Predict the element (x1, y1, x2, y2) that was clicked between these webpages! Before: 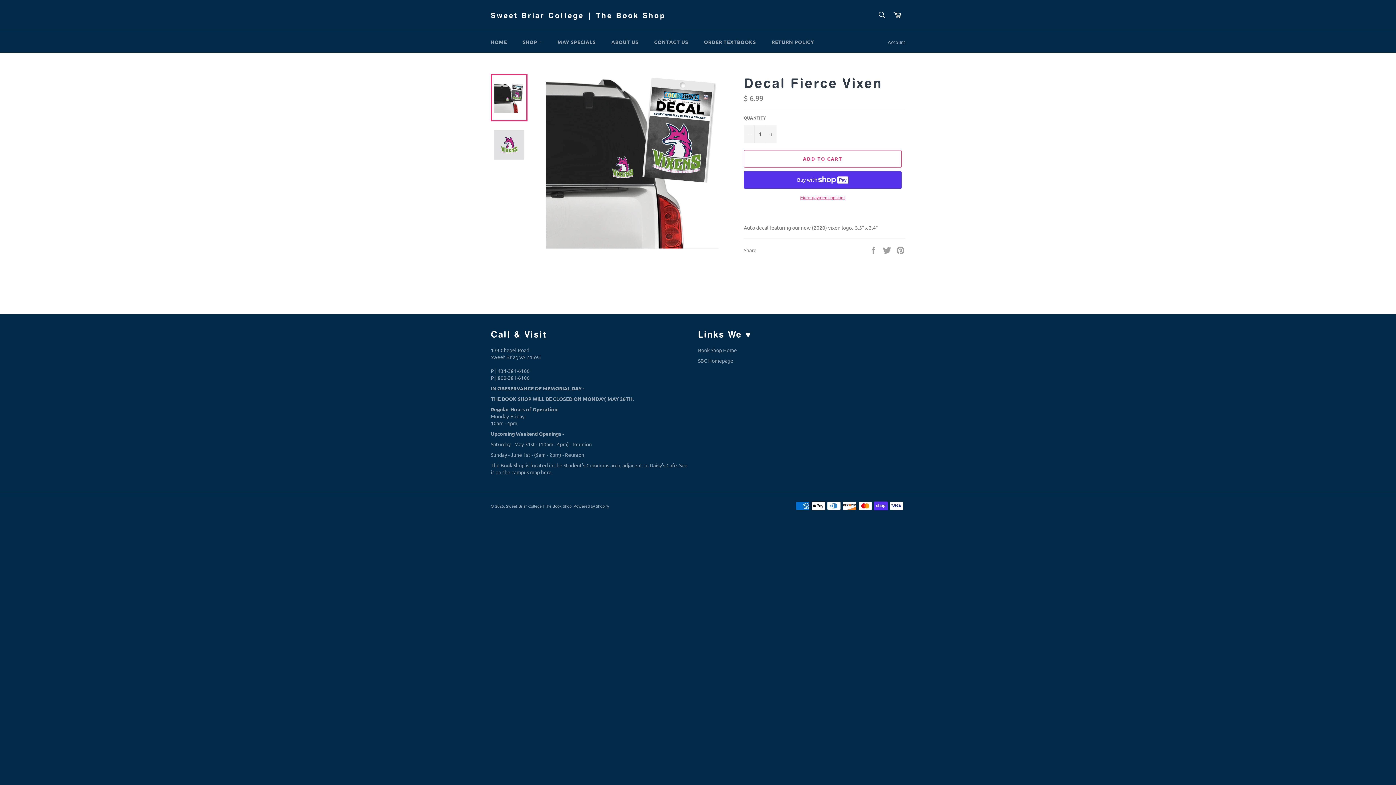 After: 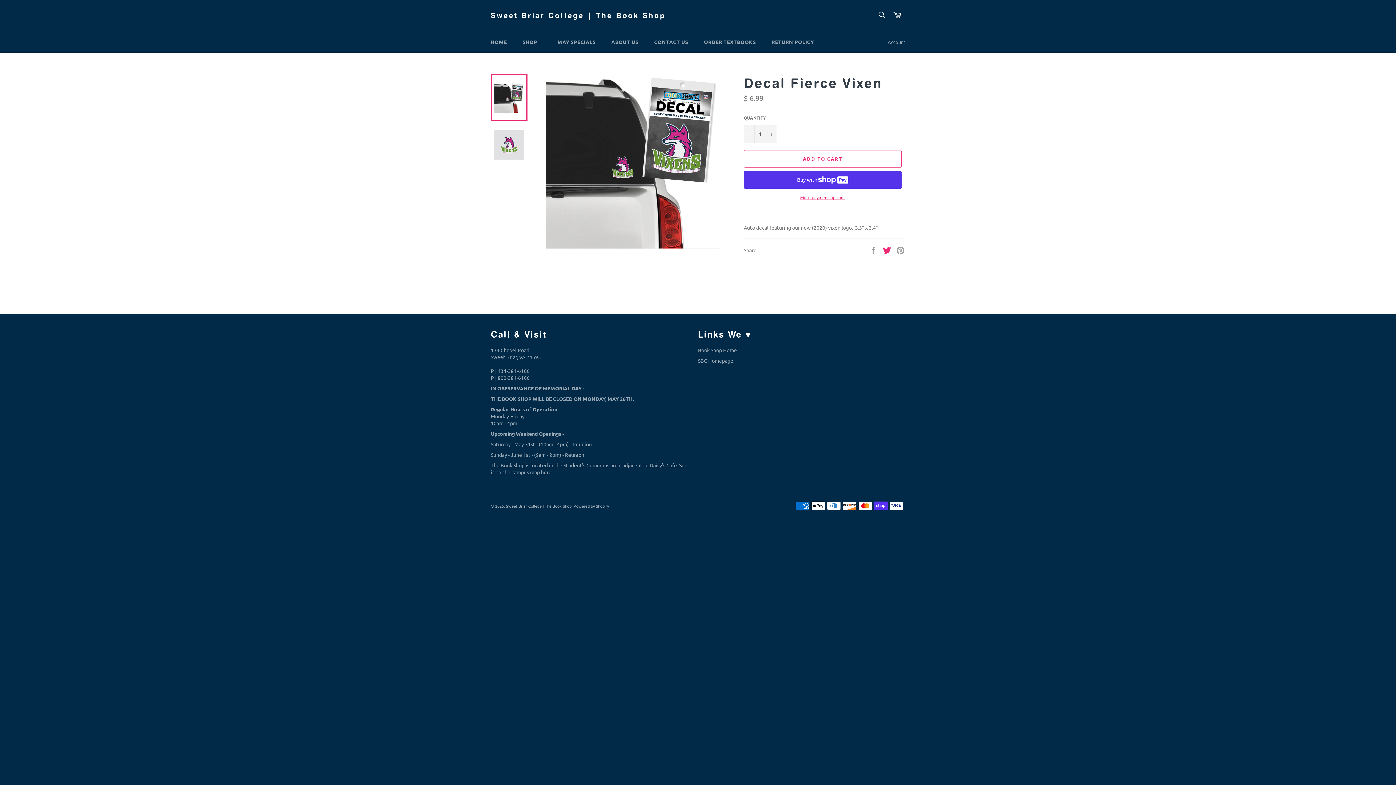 Action: label:  
Tweet on Twitter bbox: (882, 246, 892, 252)